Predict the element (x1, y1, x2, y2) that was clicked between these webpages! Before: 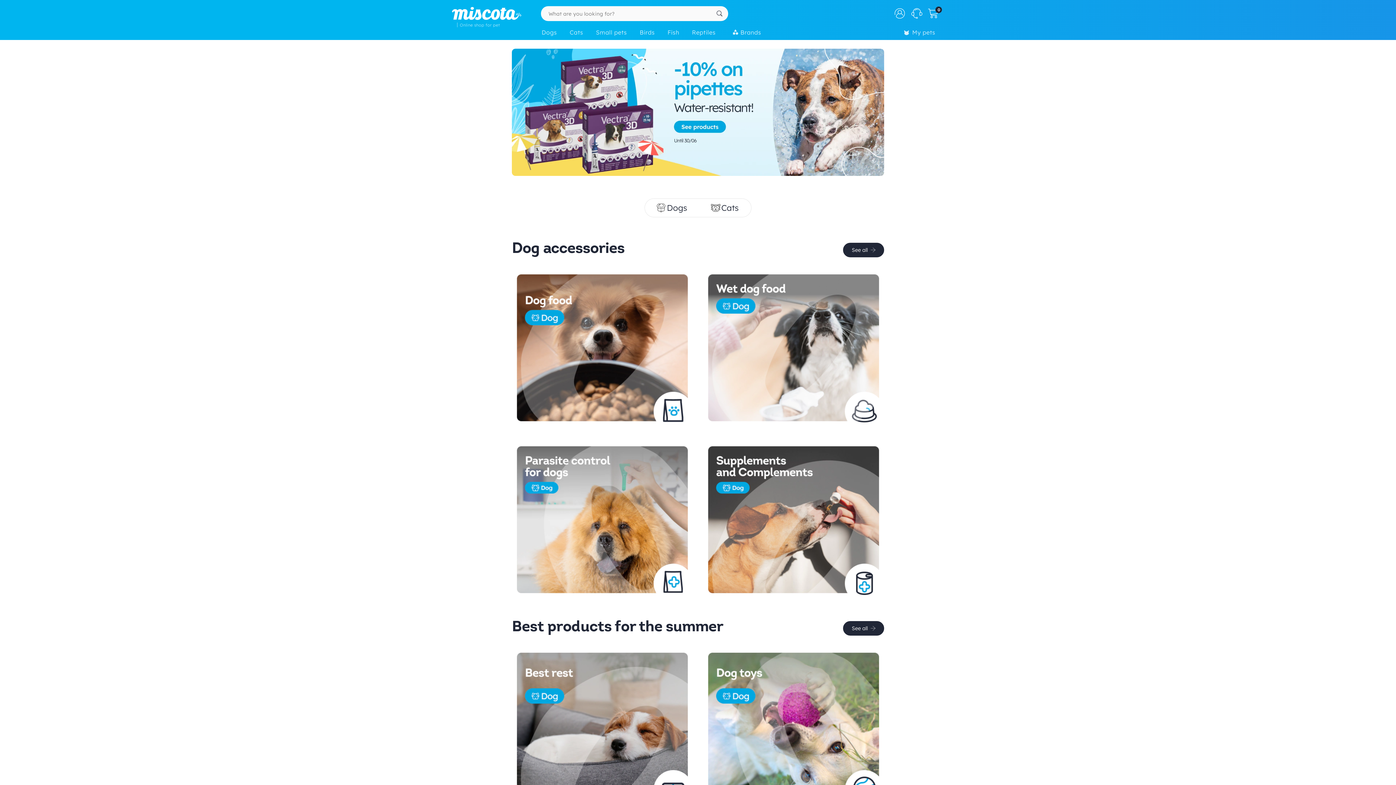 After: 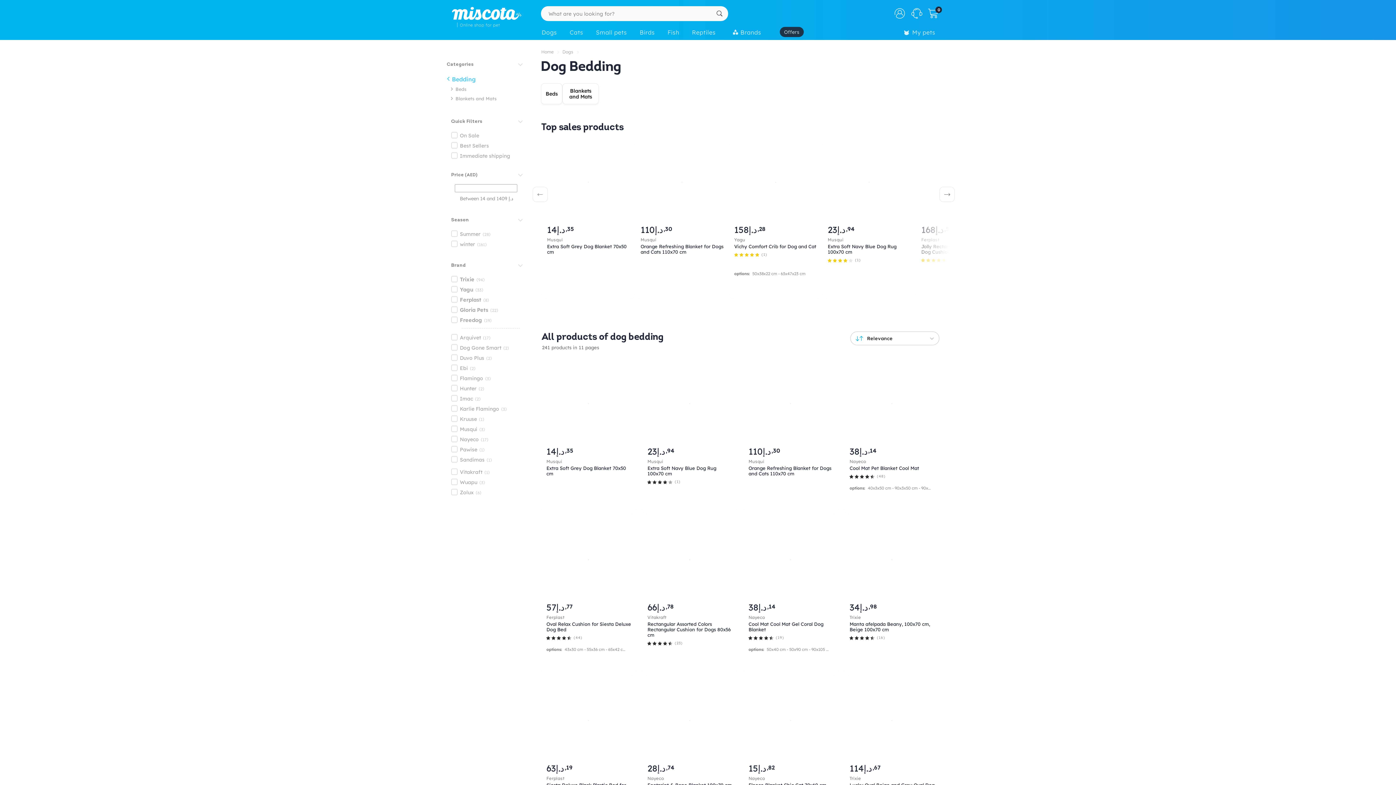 Action: bbox: (512, 648, 693, 809)